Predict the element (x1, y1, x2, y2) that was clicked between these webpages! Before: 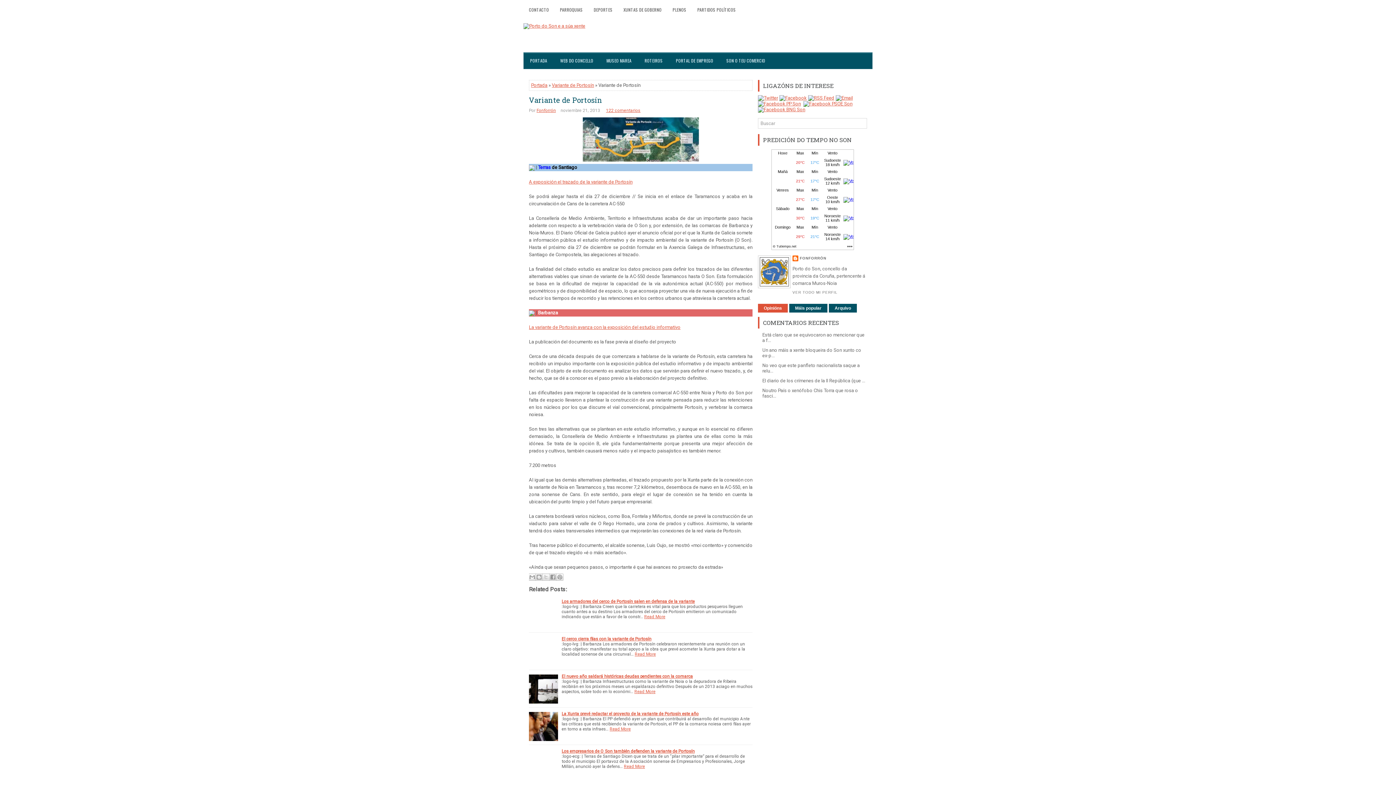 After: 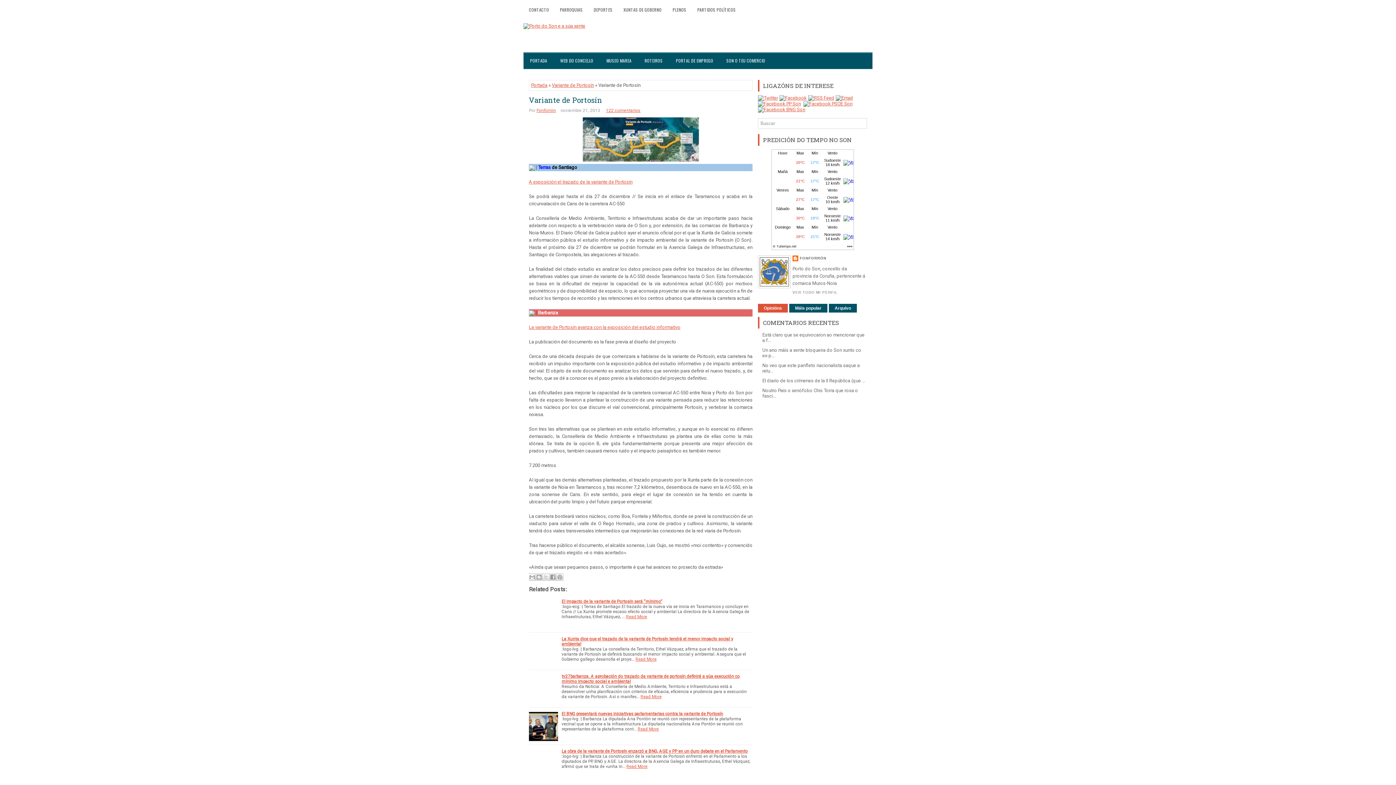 Action: label: Variante de Portosín bbox: (529, 96, 752, 103)